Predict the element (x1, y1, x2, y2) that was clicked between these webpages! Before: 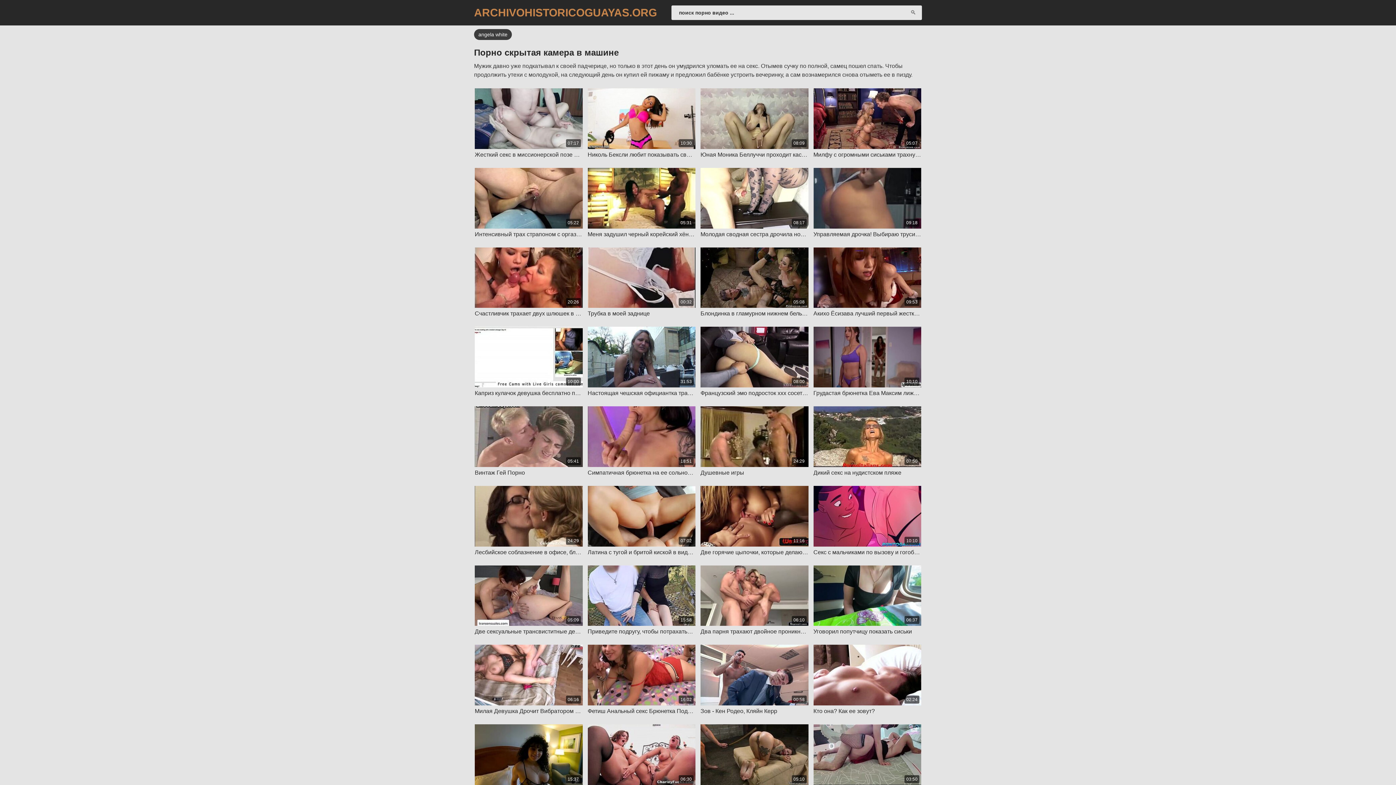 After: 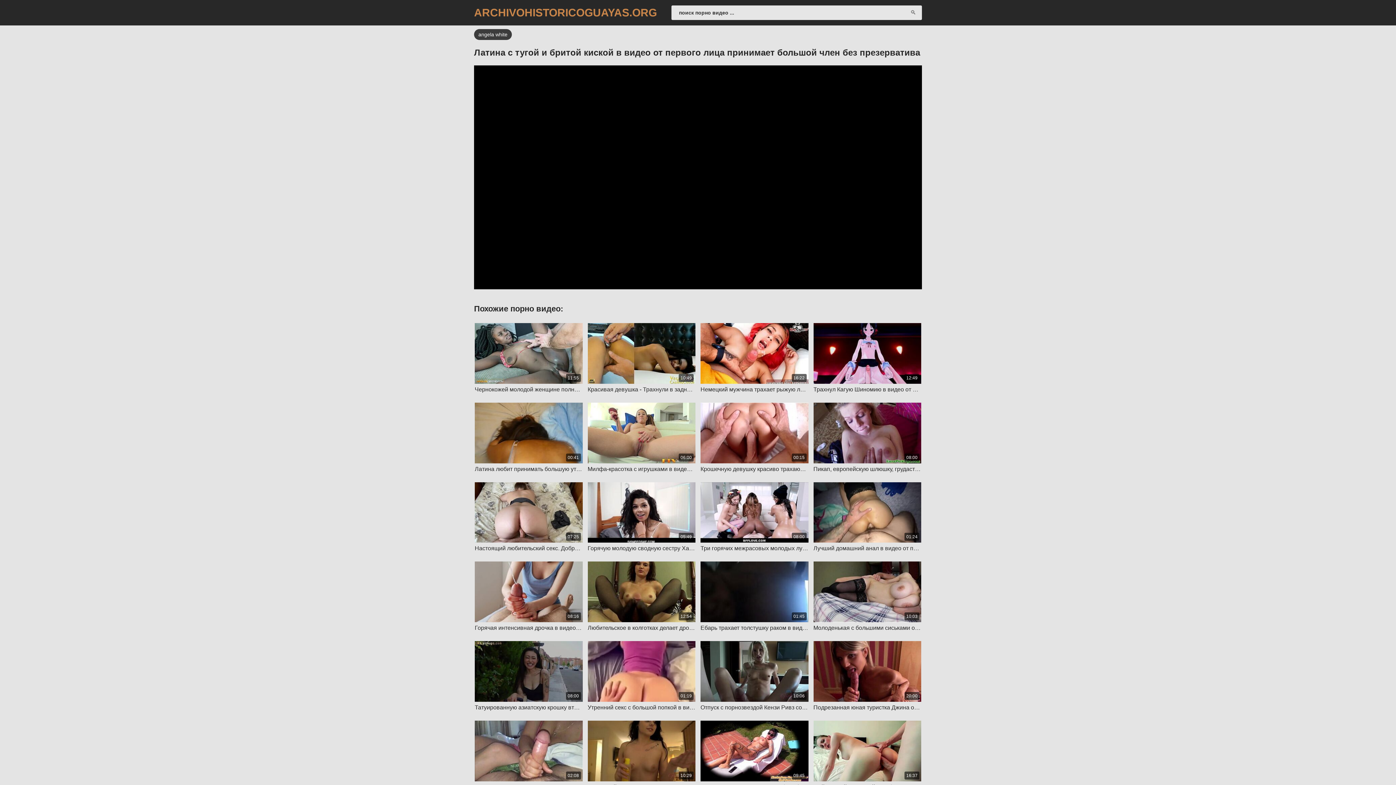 Action: bbox: (587, 486, 695, 556) label: 07:02

Латина с тугой и бритой киской в видео от первого лица принимает большой член без презерватива